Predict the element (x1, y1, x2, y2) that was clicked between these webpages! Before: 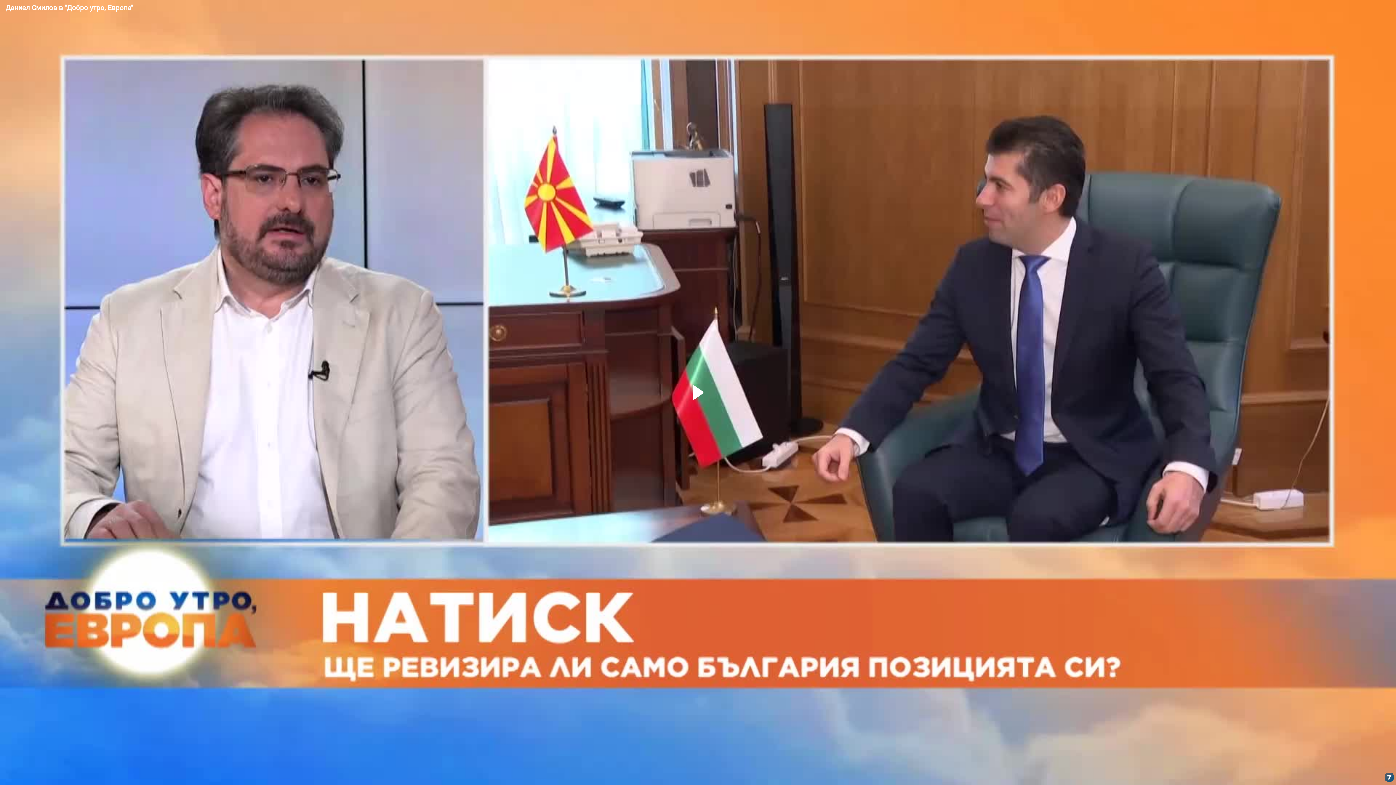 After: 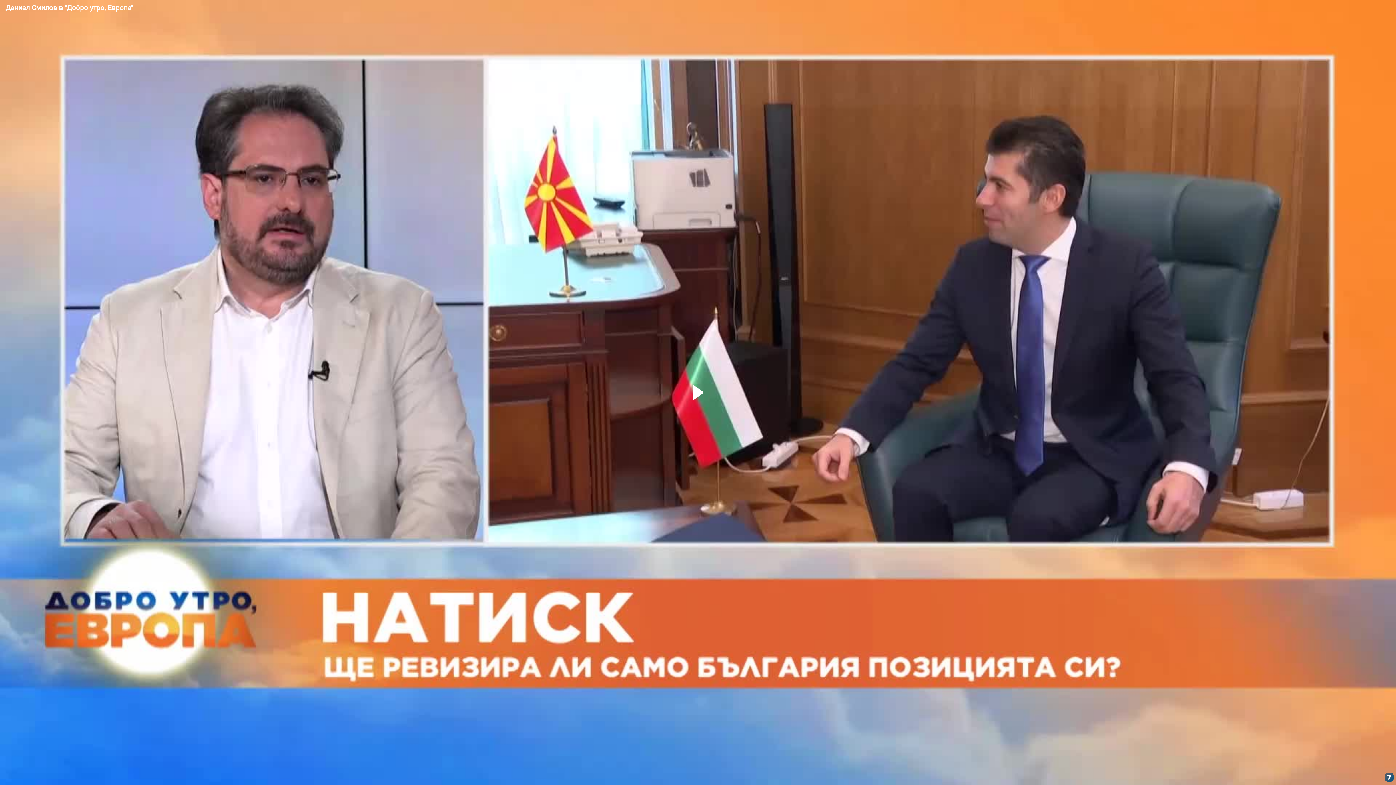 Action: bbox: (1382, 770, 1396, 785)